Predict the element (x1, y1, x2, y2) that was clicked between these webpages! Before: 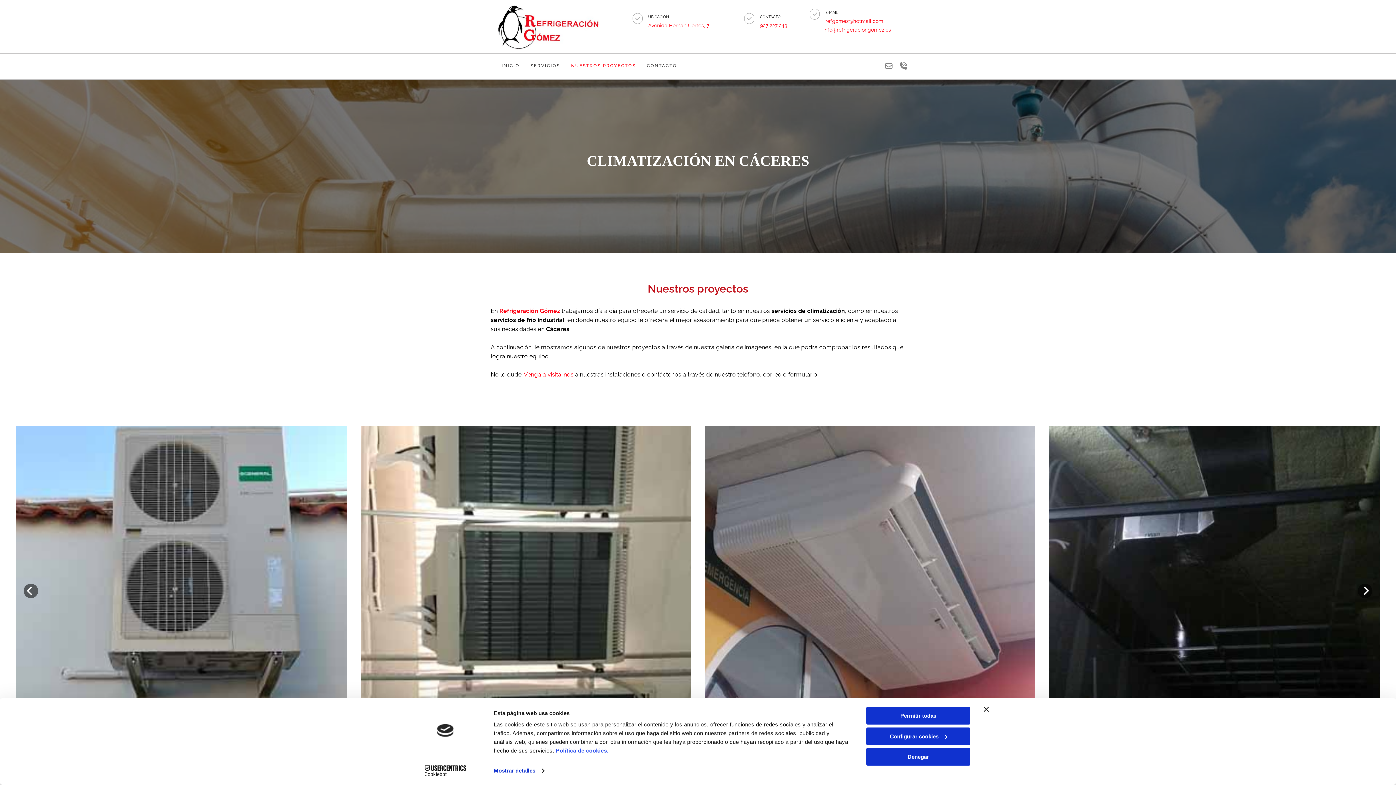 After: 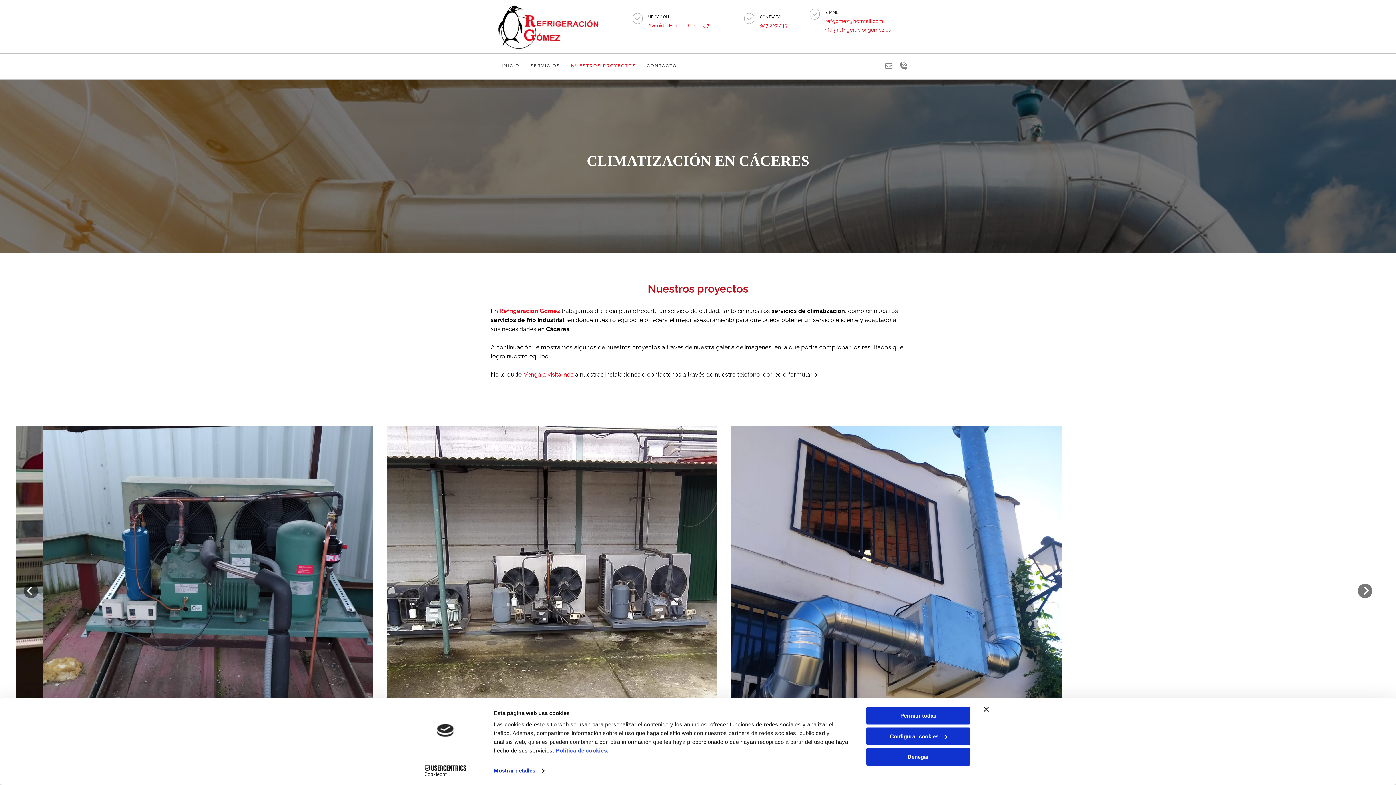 Action: bbox: (809, 27, 891, 32) label:          info@refrigeraciongomez.es